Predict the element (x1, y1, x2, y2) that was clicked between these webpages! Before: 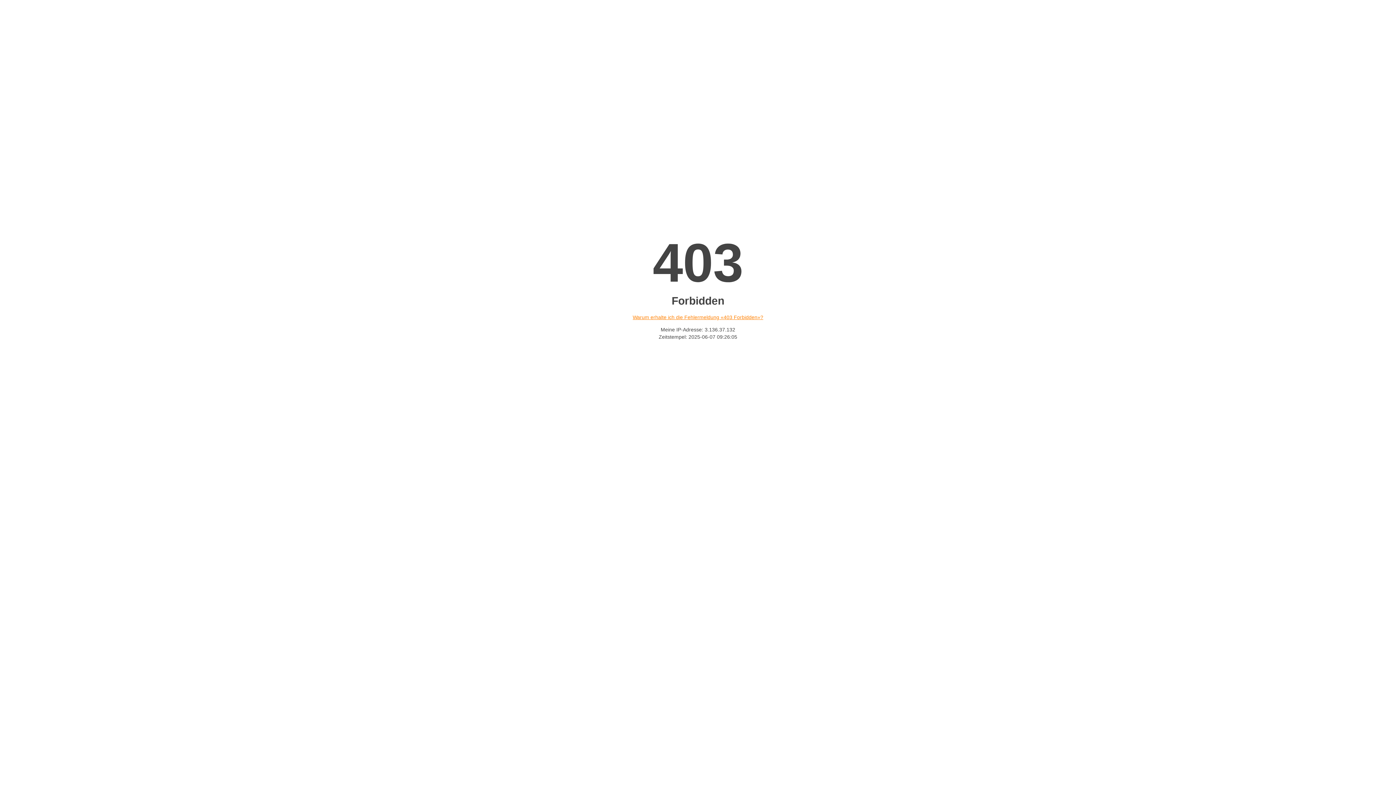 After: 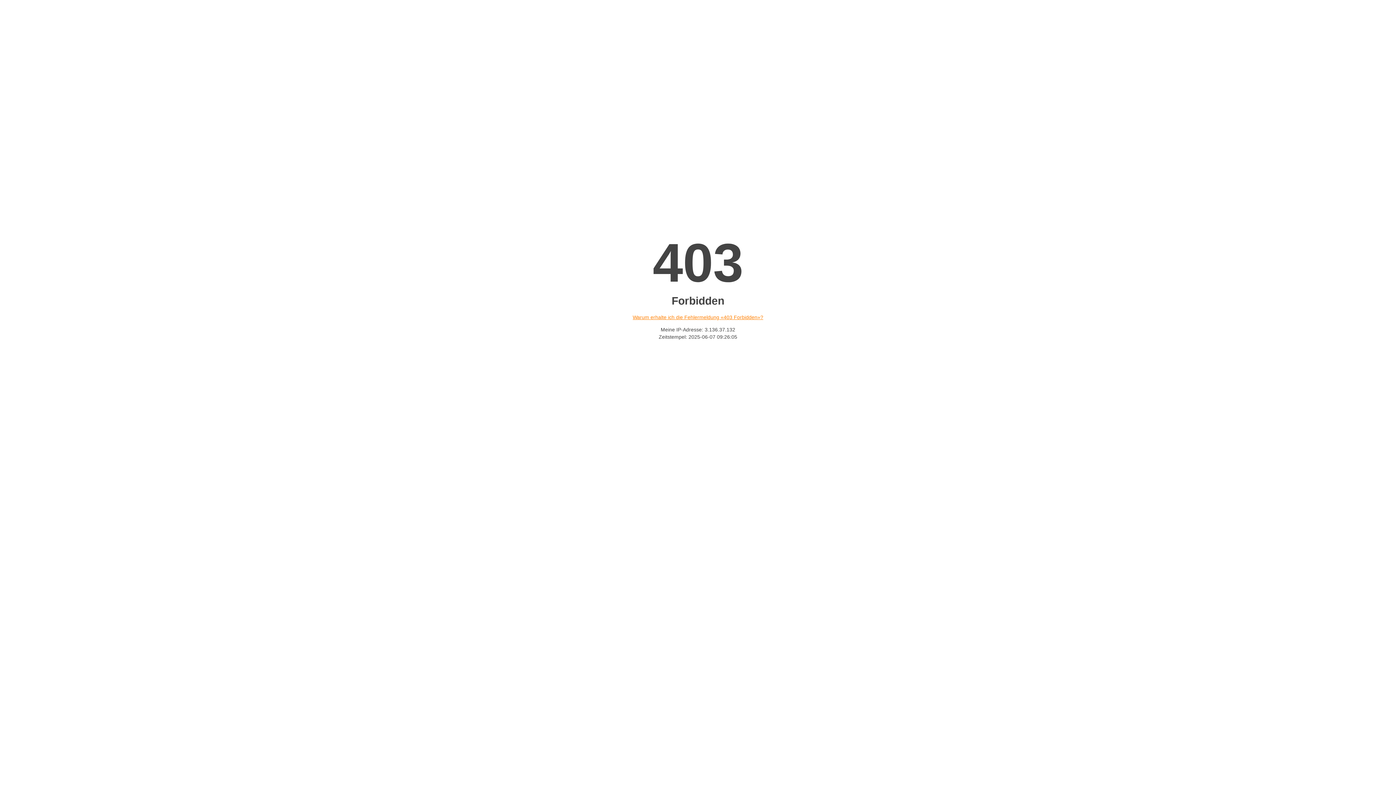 Action: label: Warum erhalte ich die Fehlermeldung «403 Forbidden»? bbox: (632, 314, 763, 320)